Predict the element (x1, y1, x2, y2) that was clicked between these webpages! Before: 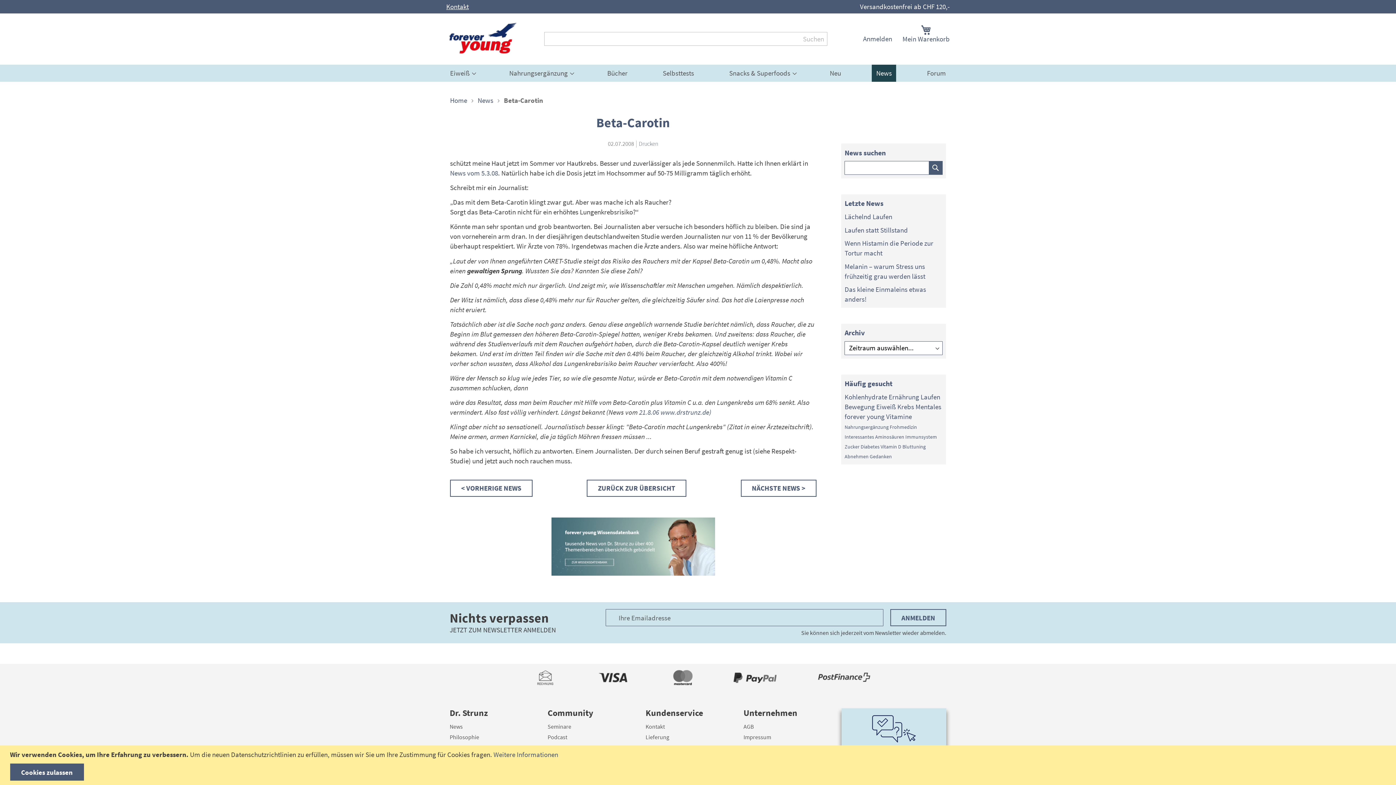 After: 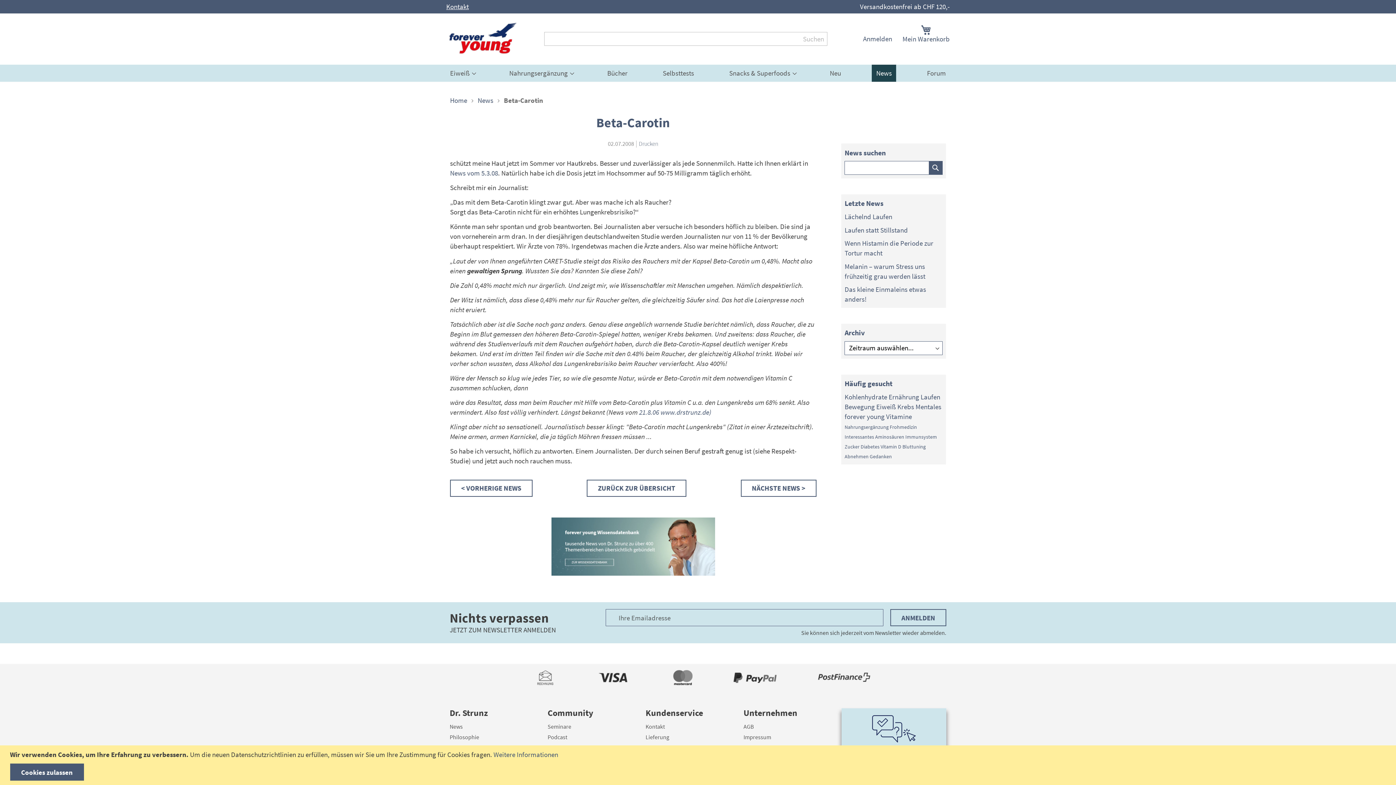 Action: bbox: (450, 517, 816, 578)